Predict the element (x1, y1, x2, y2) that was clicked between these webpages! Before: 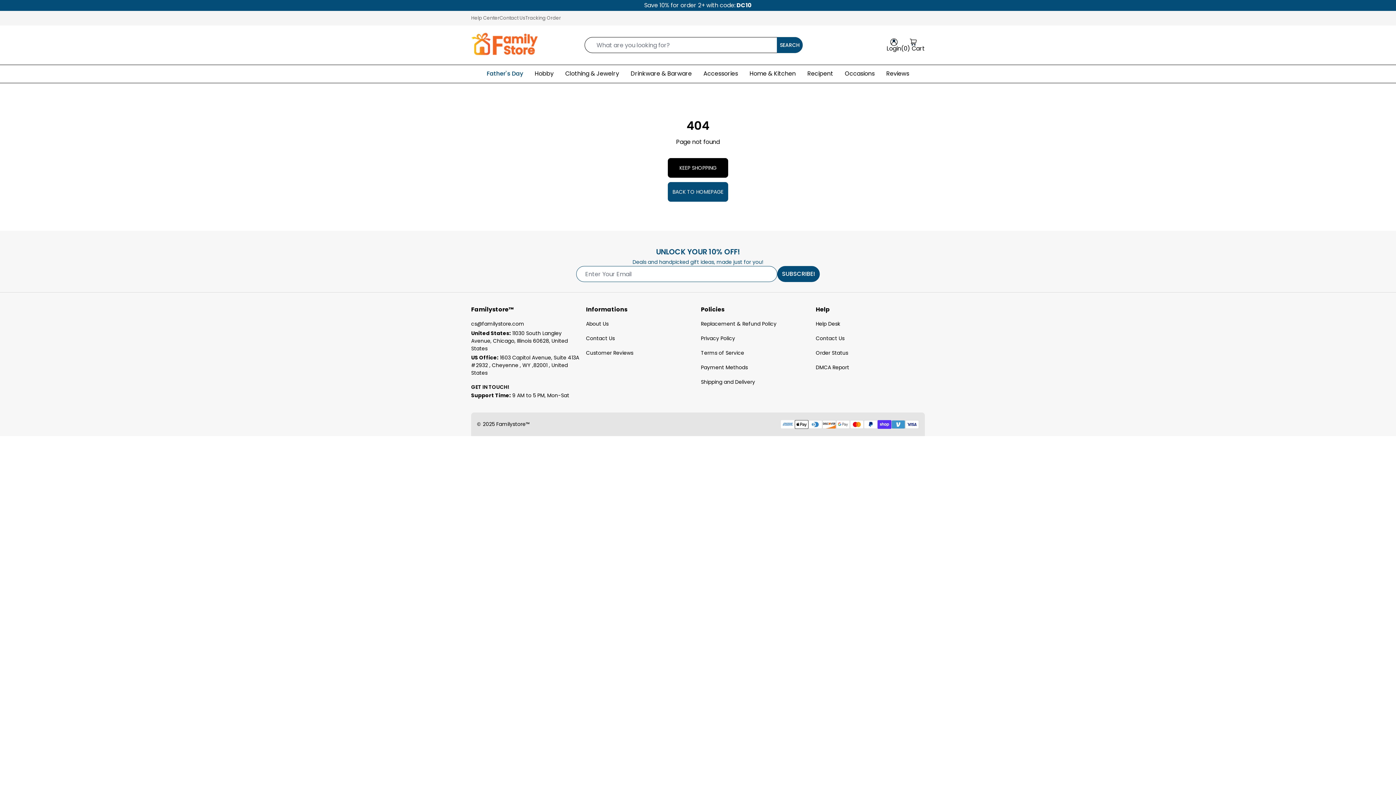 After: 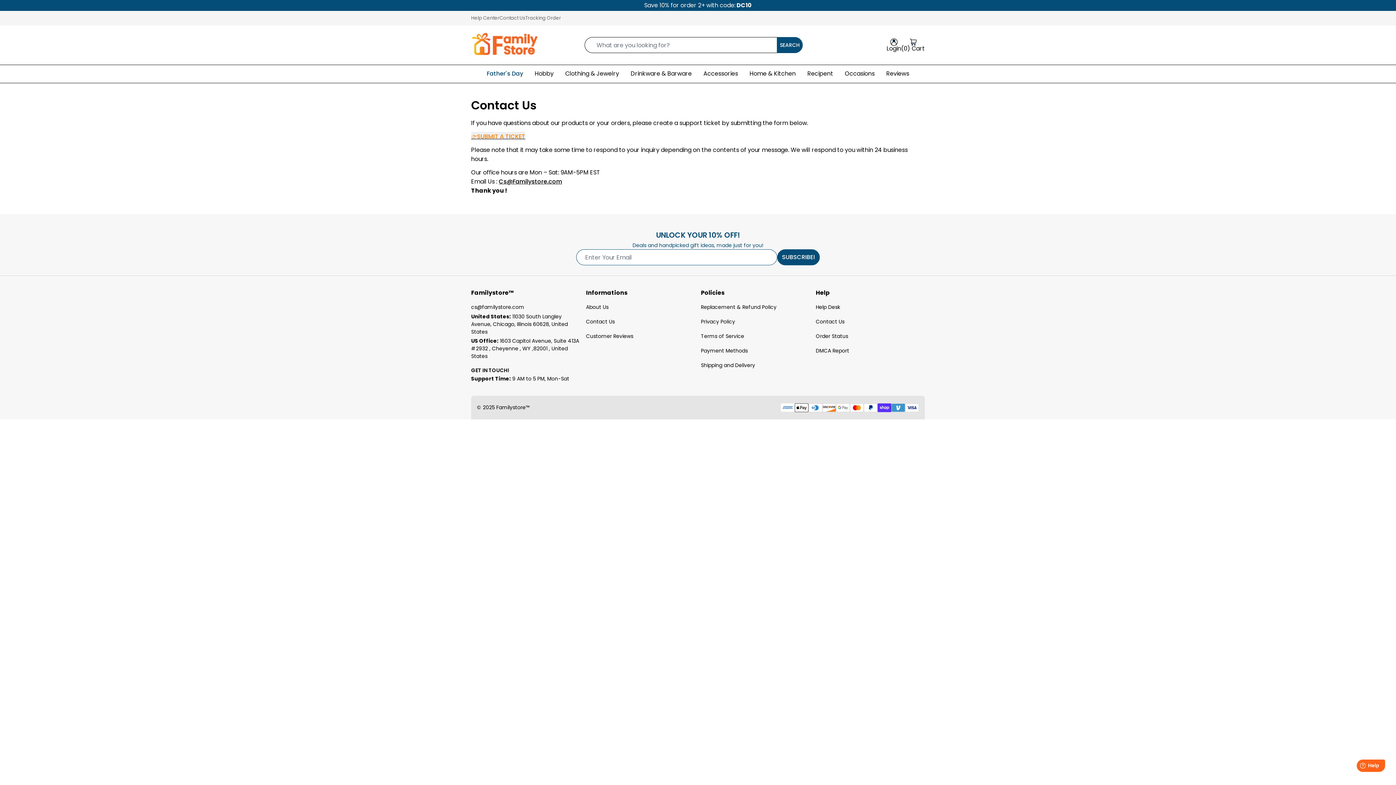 Action: bbox: (499, 14, 525, 21) label: Contact Us